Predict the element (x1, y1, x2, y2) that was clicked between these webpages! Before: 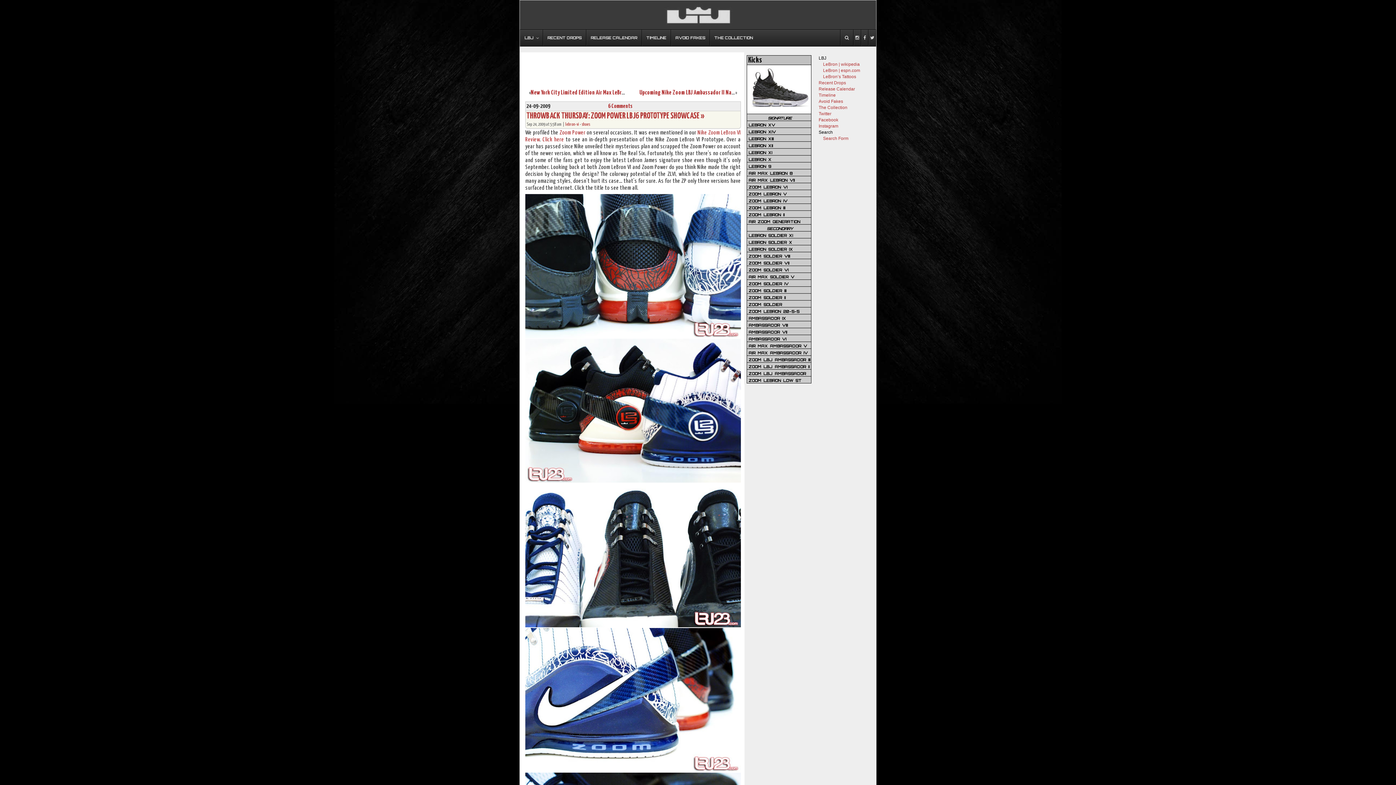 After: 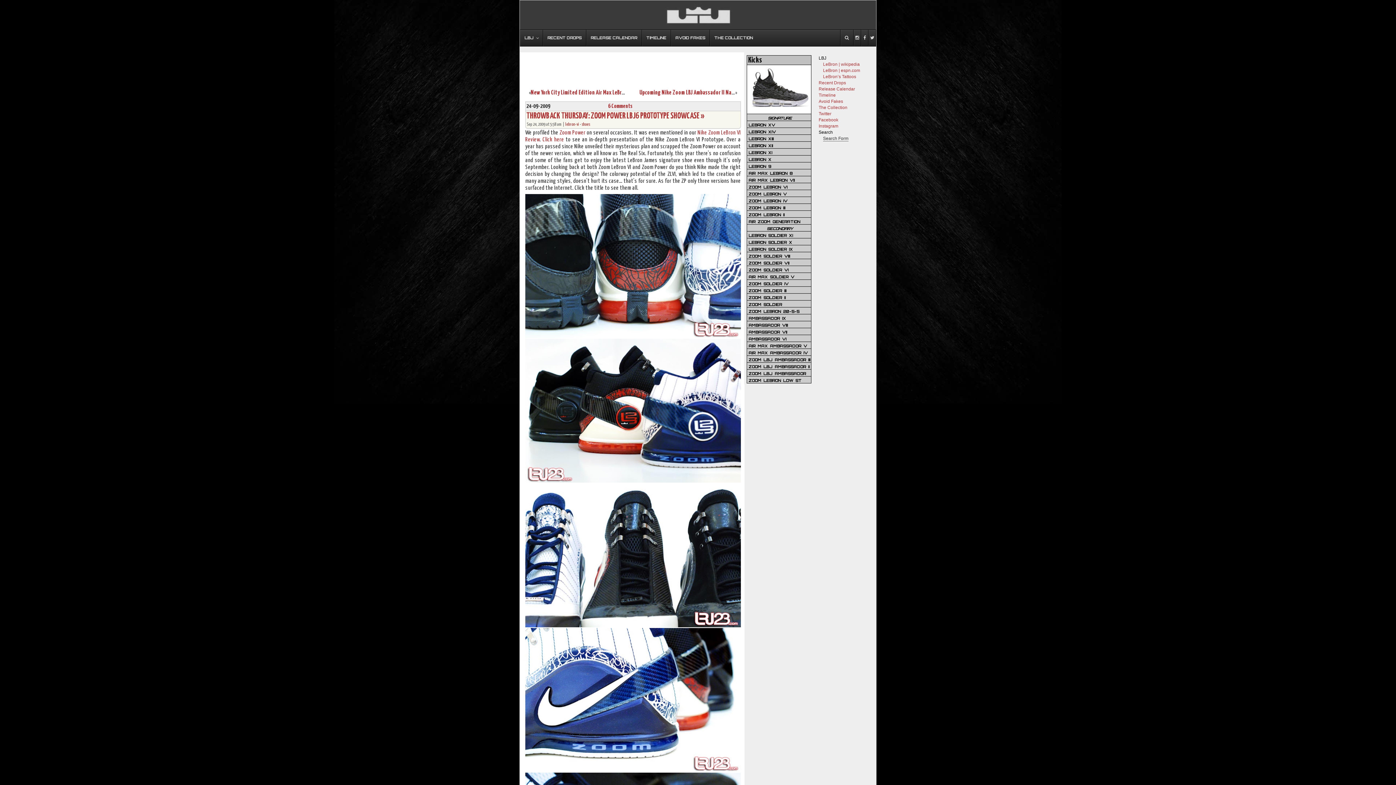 Action: label: Search Form bbox: (823, 136, 848, 141)